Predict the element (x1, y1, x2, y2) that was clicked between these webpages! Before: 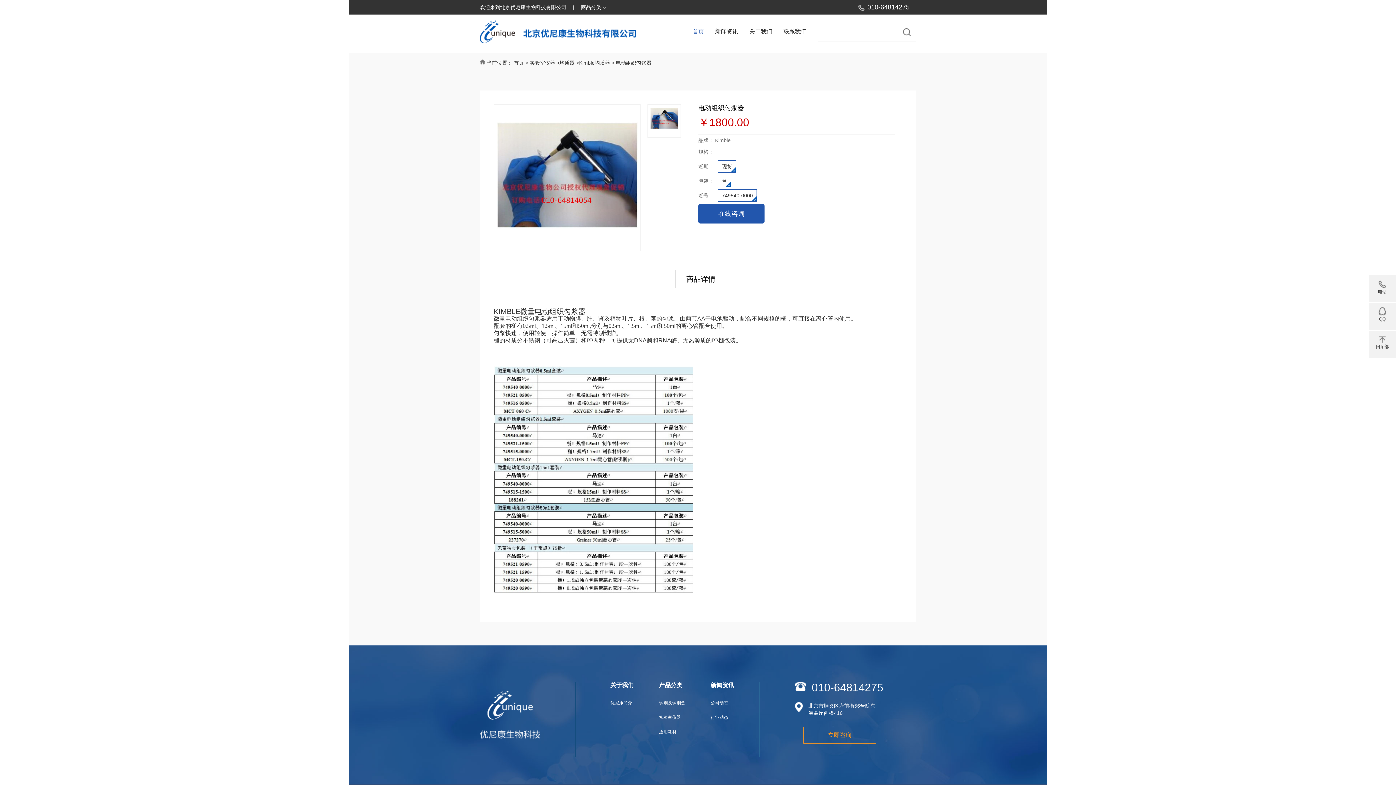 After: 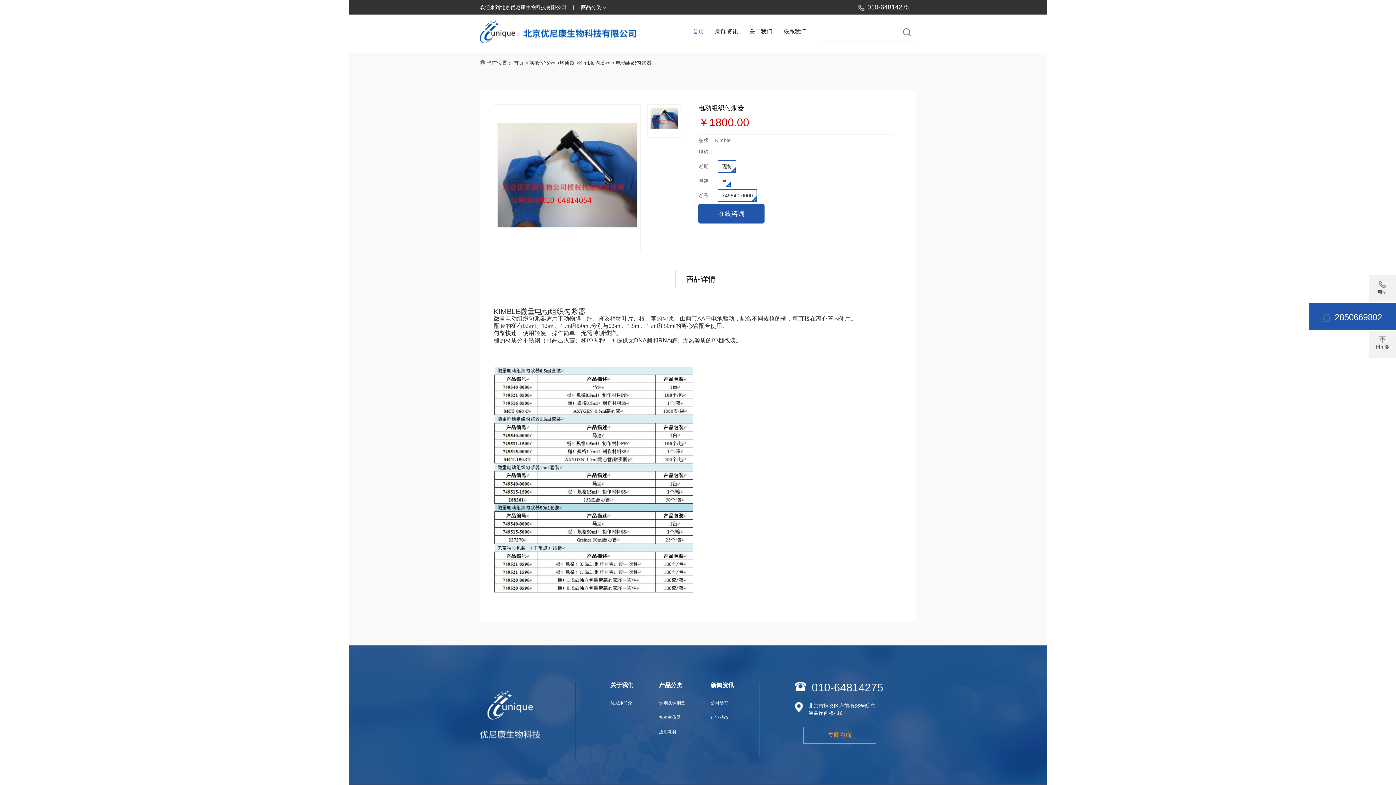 Action: label: QQ bbox: (1369, 313, 1396, 318)